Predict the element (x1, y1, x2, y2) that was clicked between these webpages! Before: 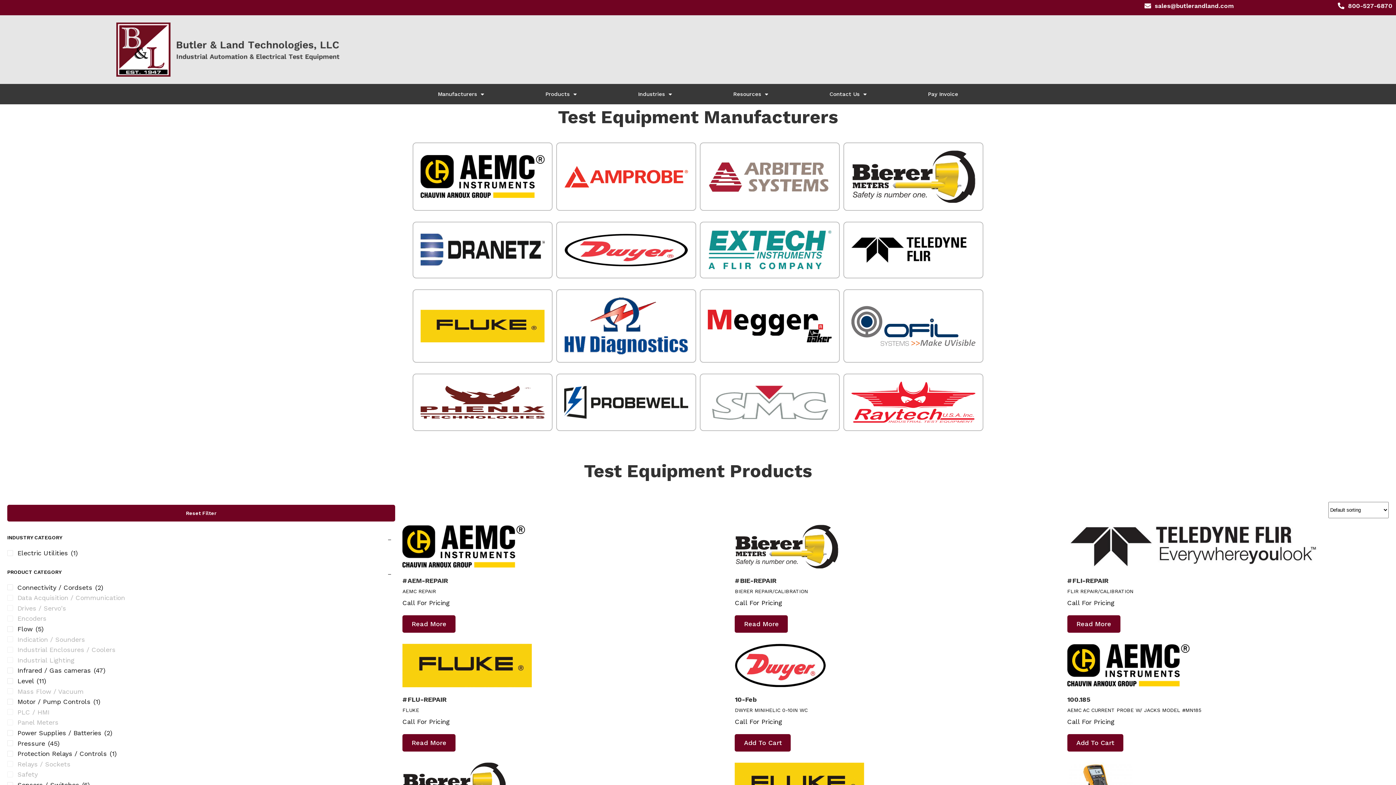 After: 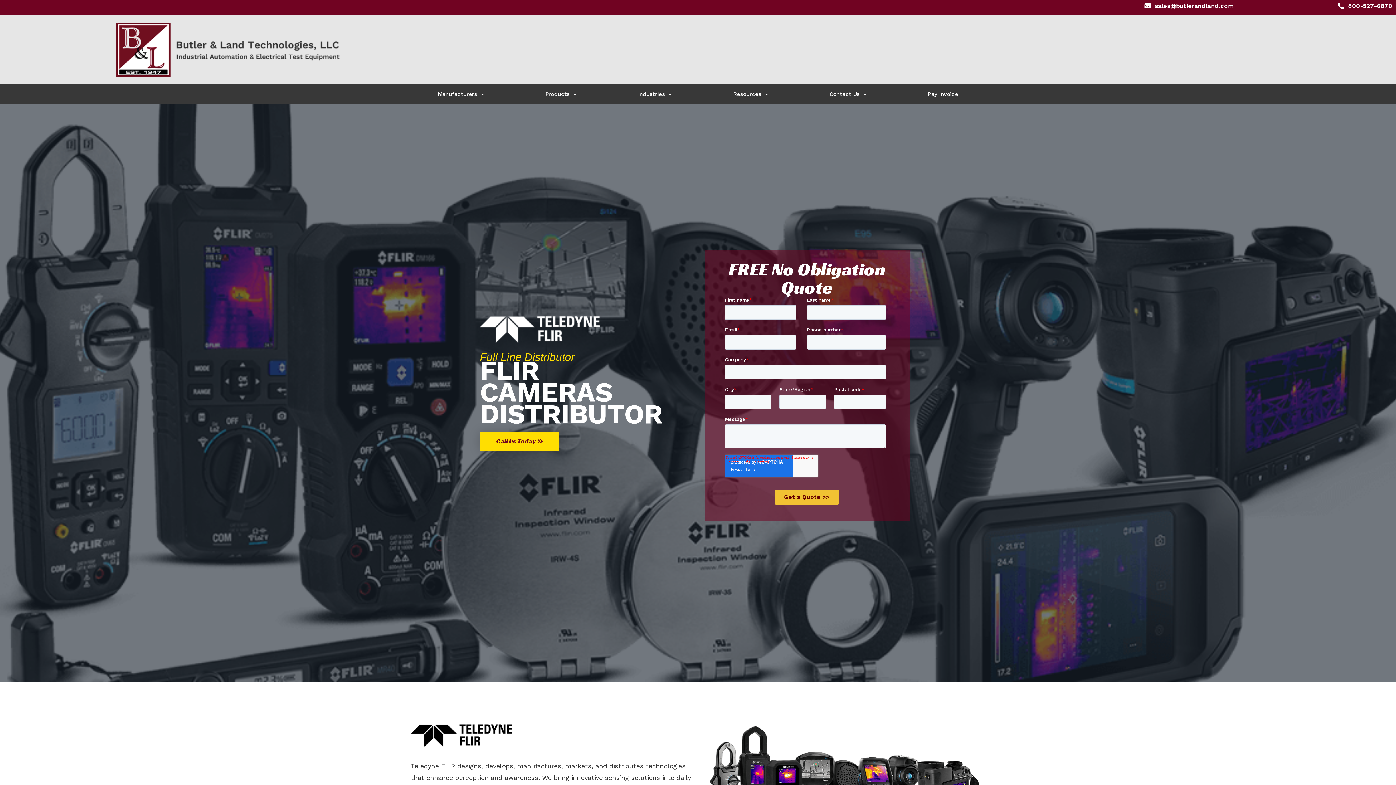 Action: bbox: (851, 230, 975, 269)